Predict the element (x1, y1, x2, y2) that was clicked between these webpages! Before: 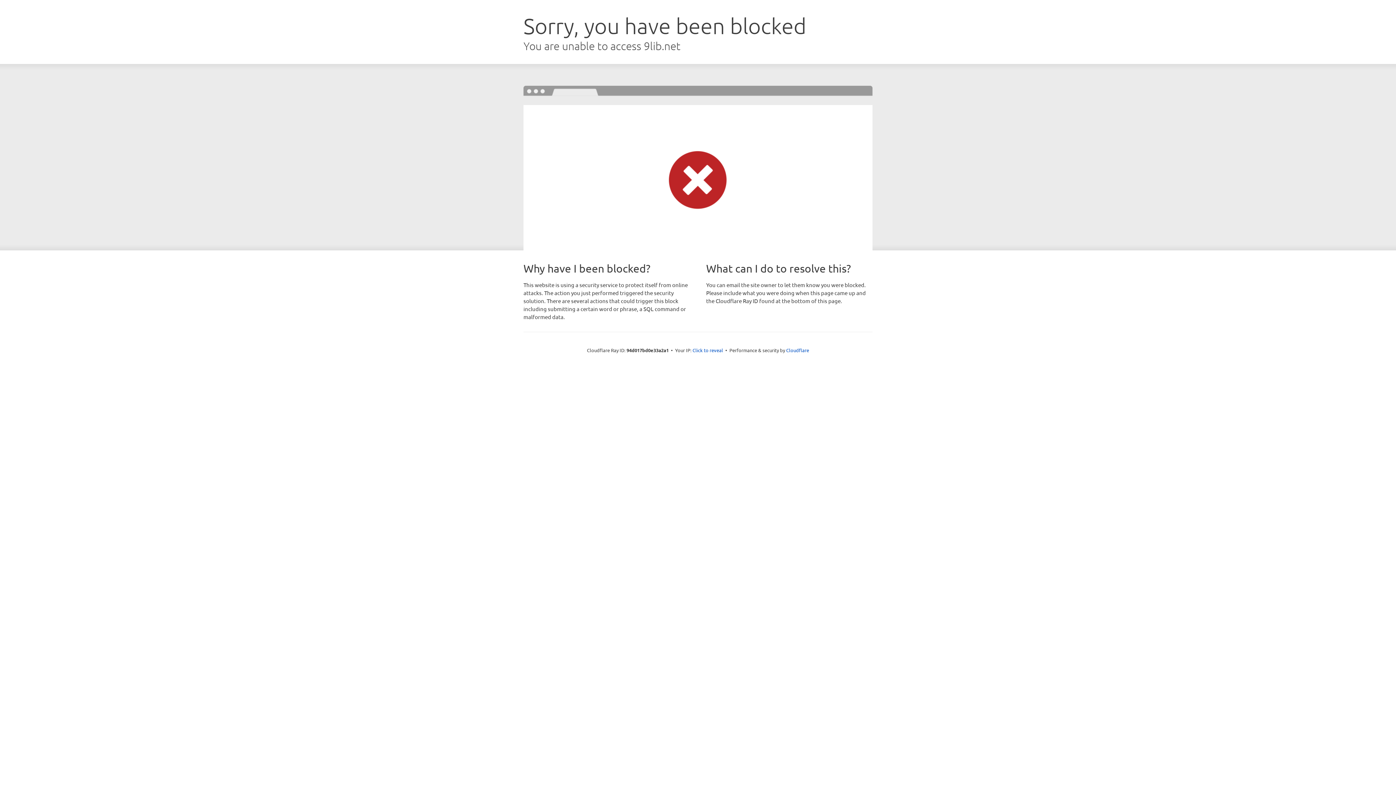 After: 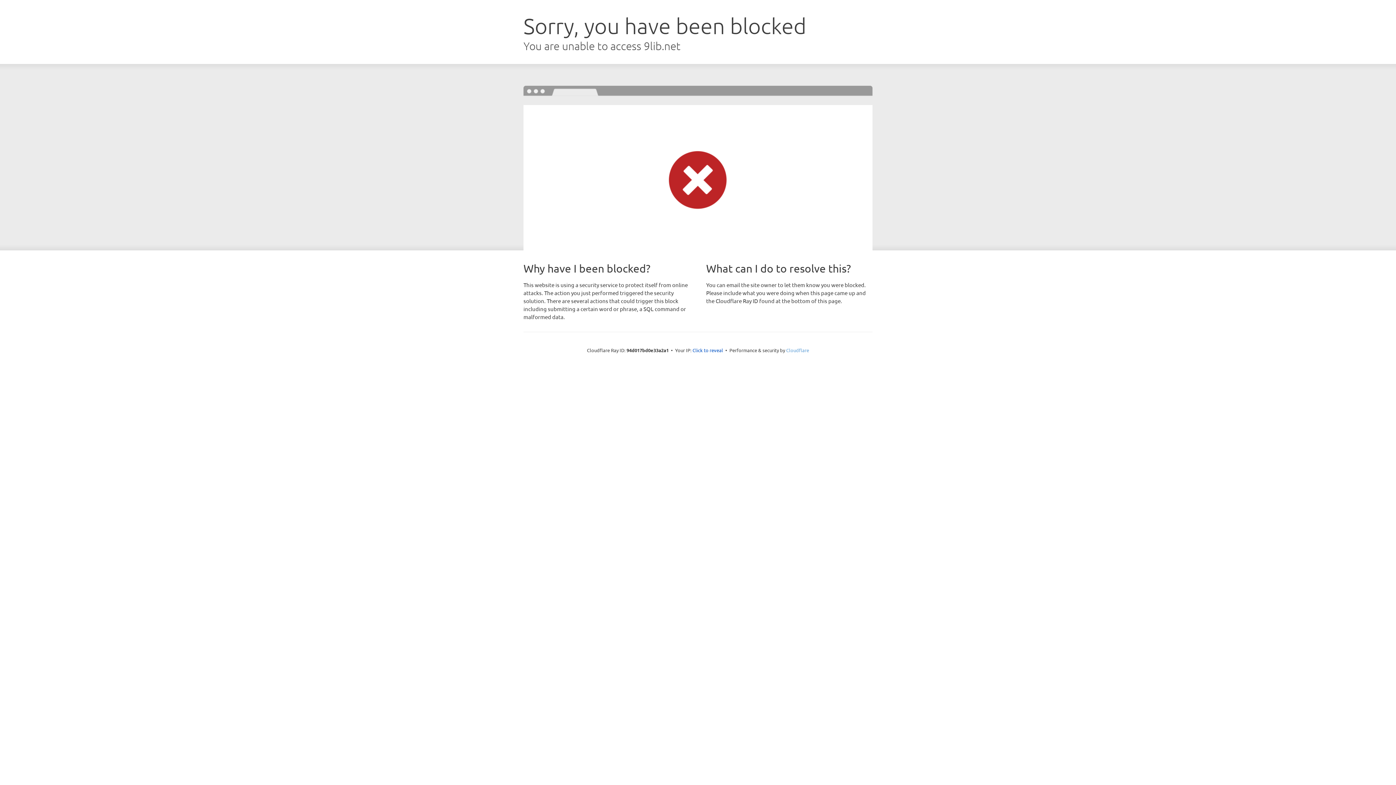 Action: label: Cloudflare bbox: (786, 347, 809, 353)